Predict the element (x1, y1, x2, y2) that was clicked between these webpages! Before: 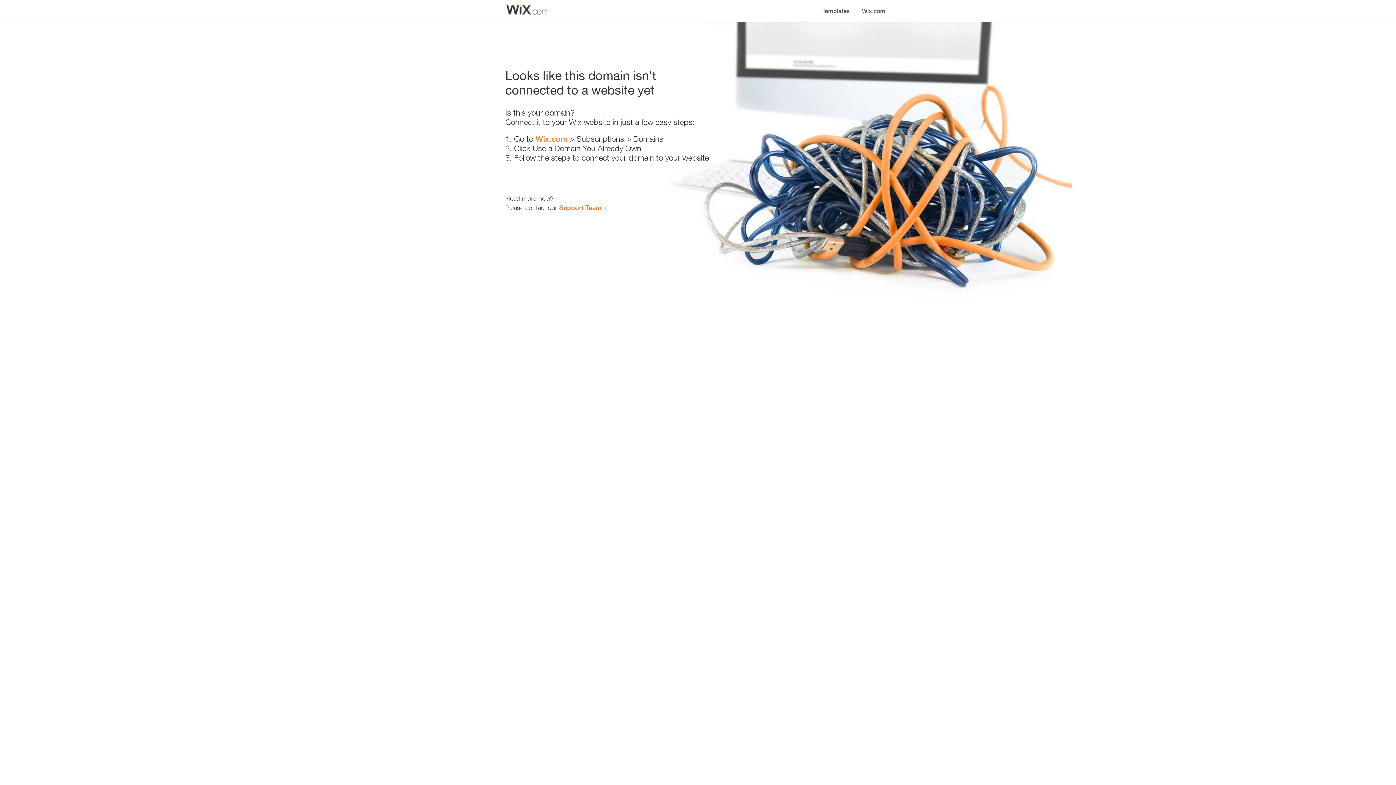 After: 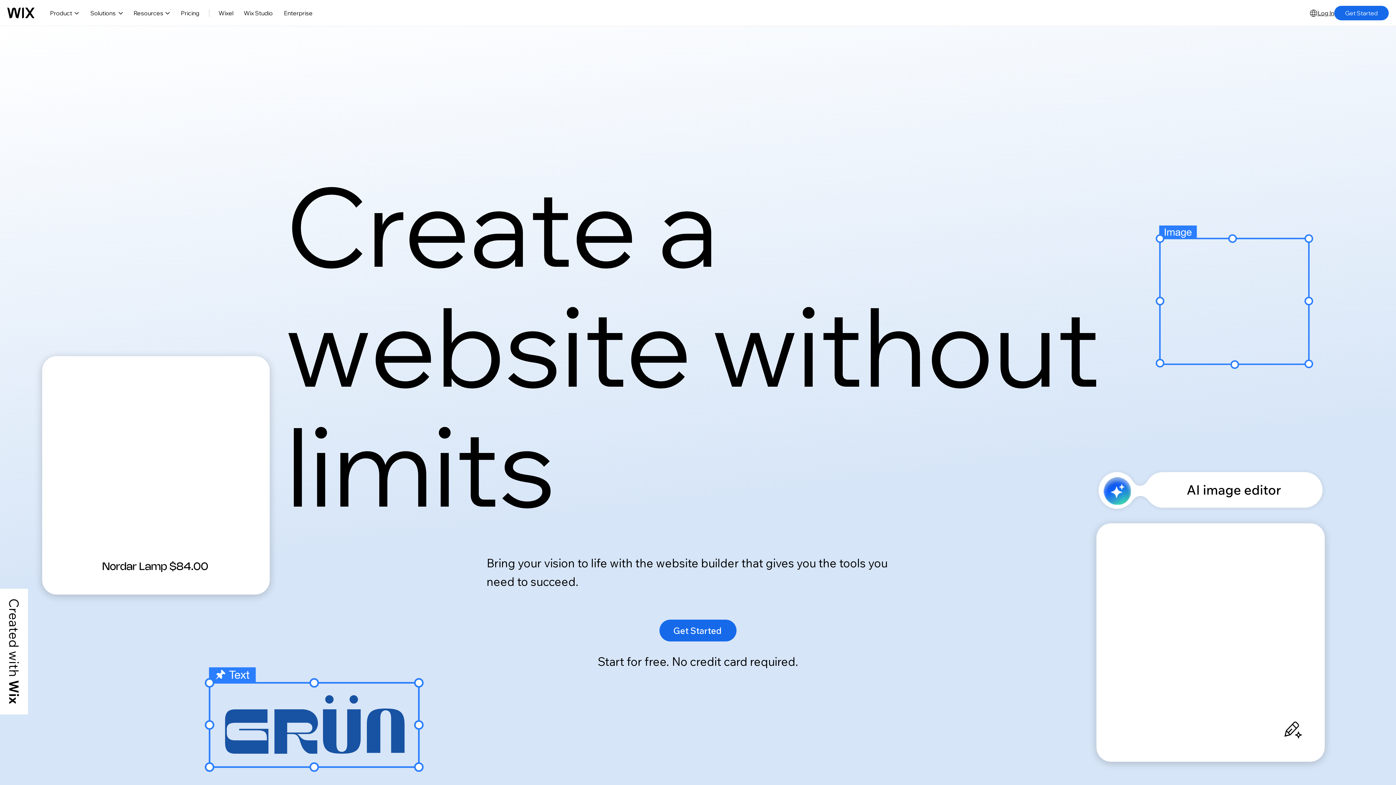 Action: label: Wix.com bbox: (535, 134, 567, 143)